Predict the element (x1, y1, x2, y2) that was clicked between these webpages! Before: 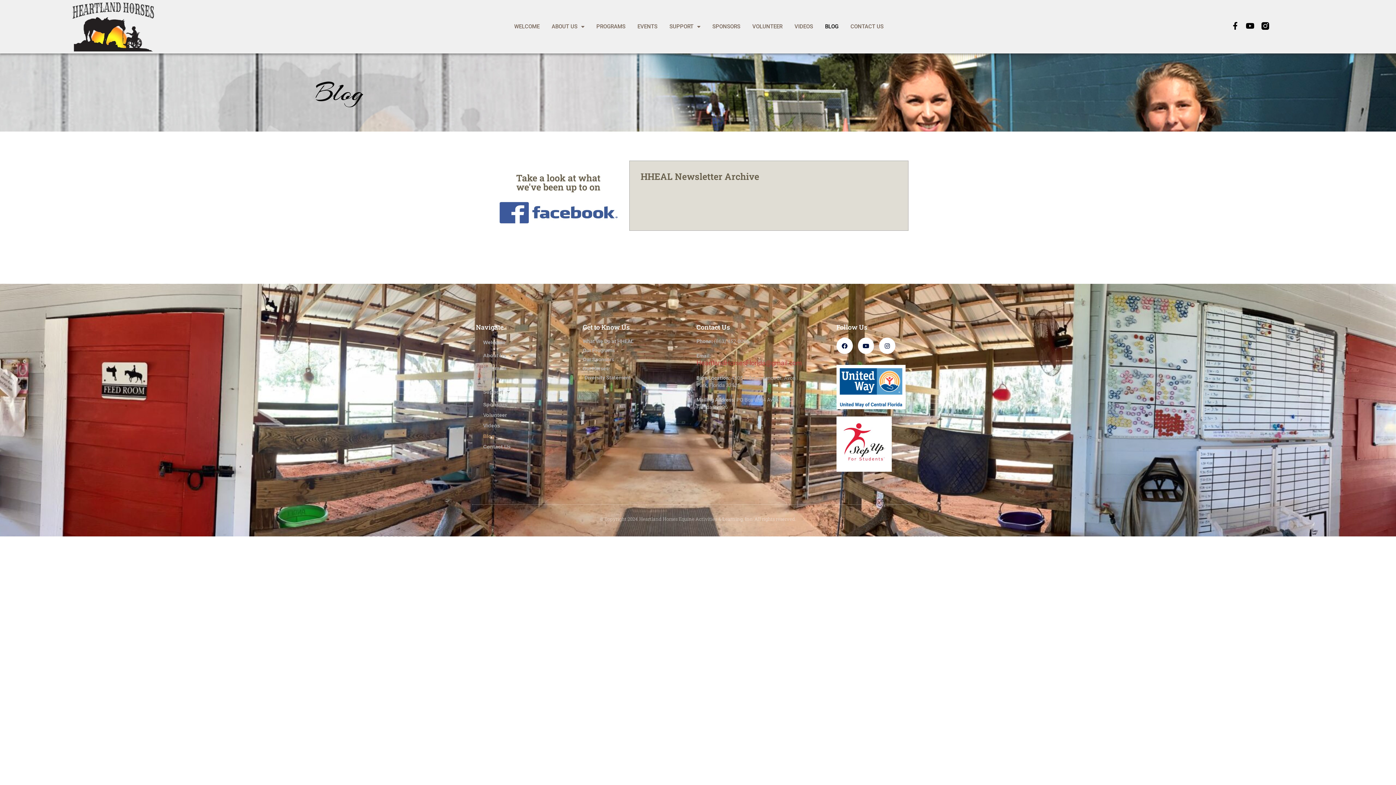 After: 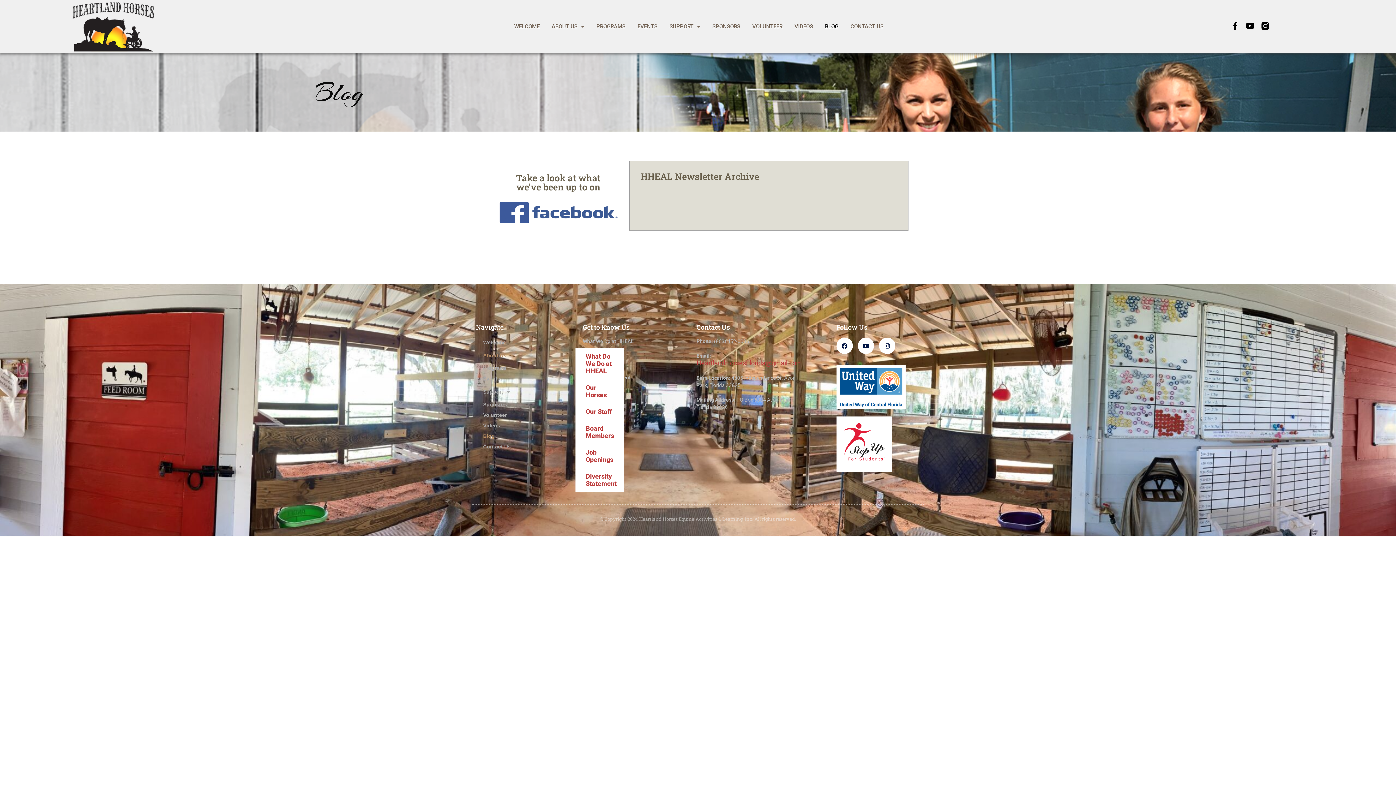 Action: label: About Us bbox: (476, 348, 575, 362)